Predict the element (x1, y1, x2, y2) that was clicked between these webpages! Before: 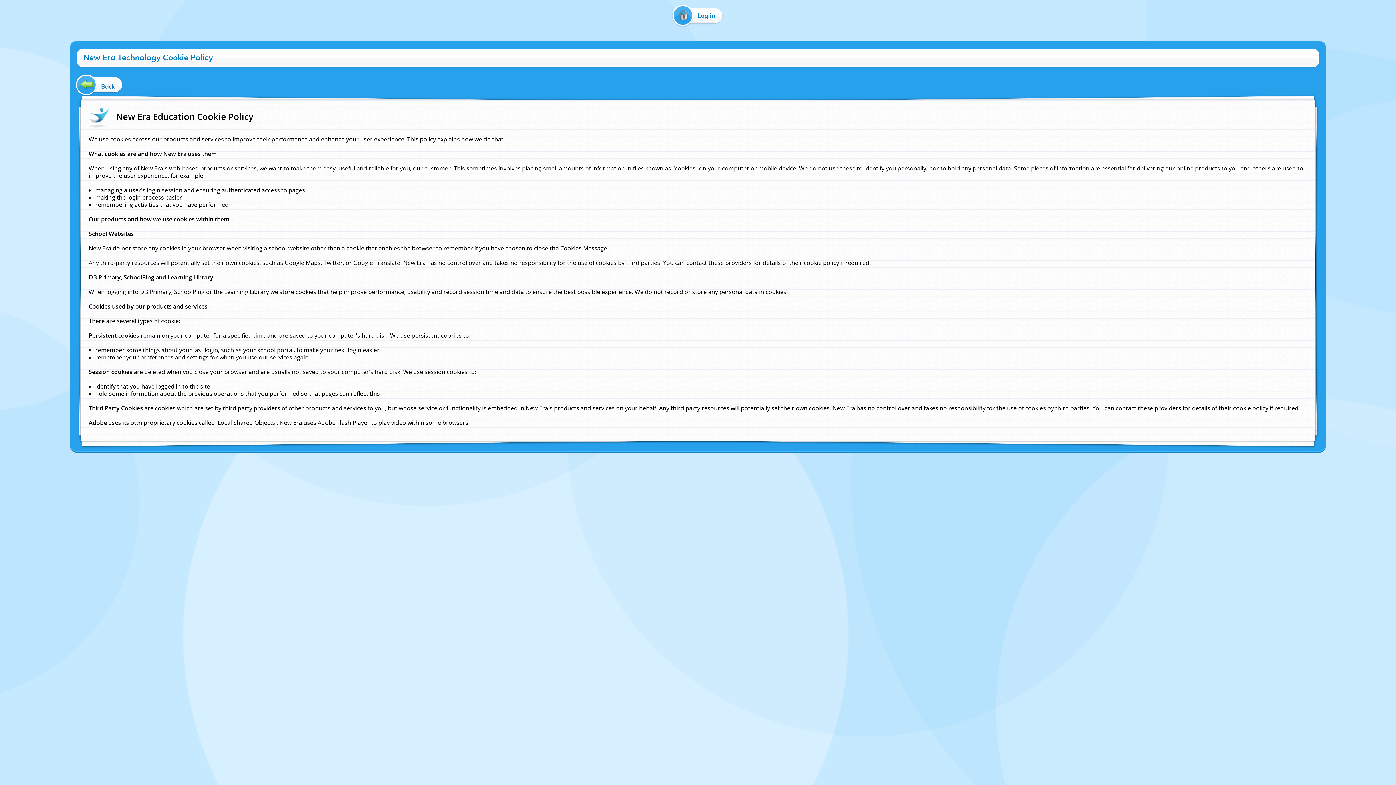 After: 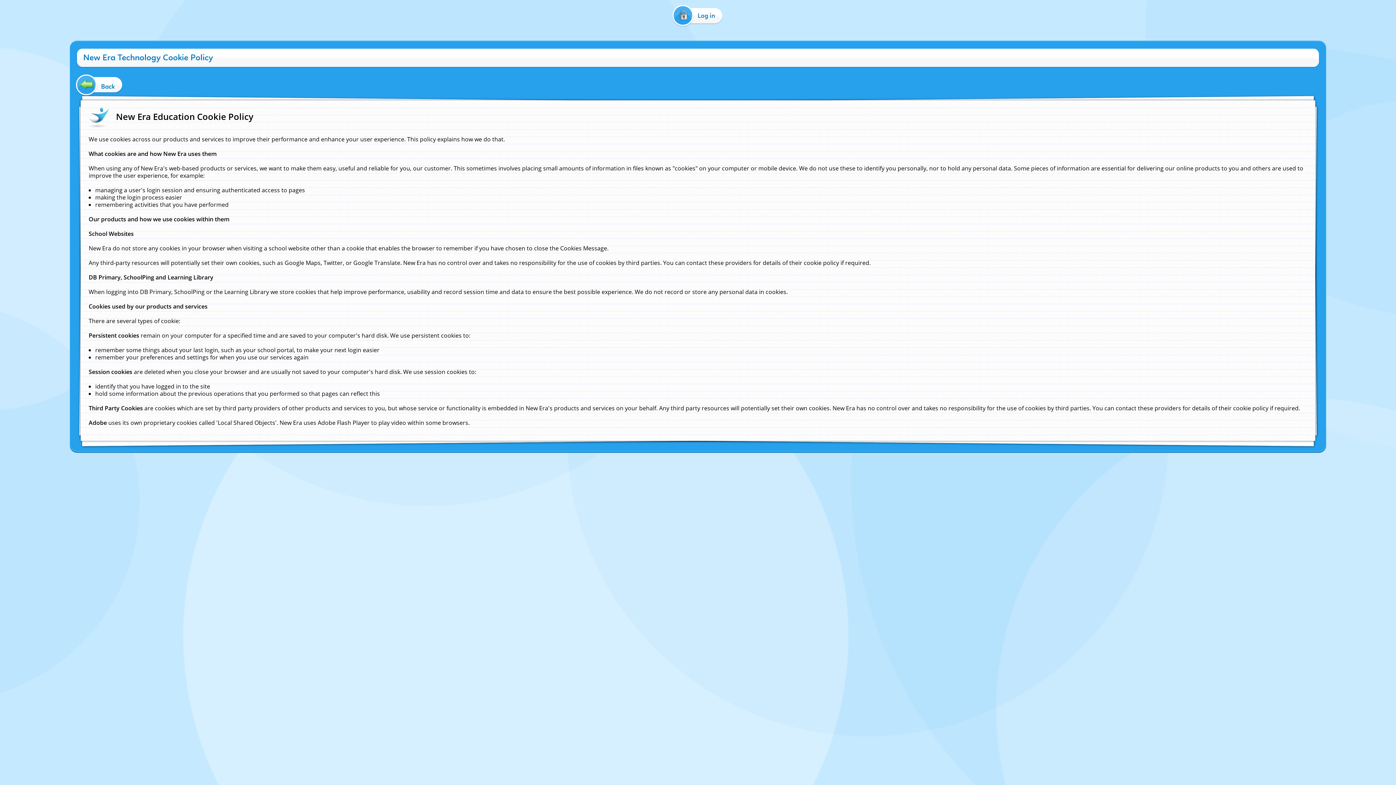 Action: bbox: (0, 40, 1, 50) label:  